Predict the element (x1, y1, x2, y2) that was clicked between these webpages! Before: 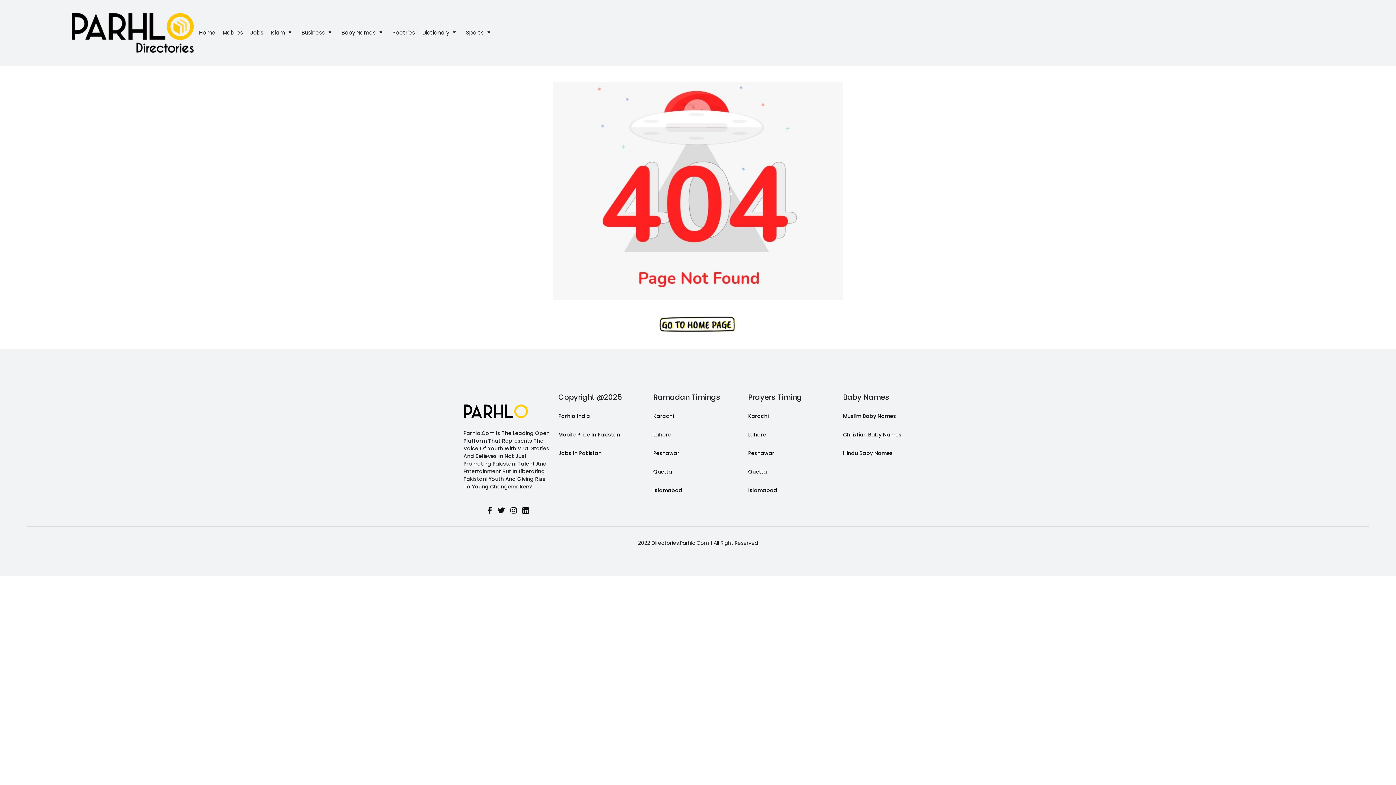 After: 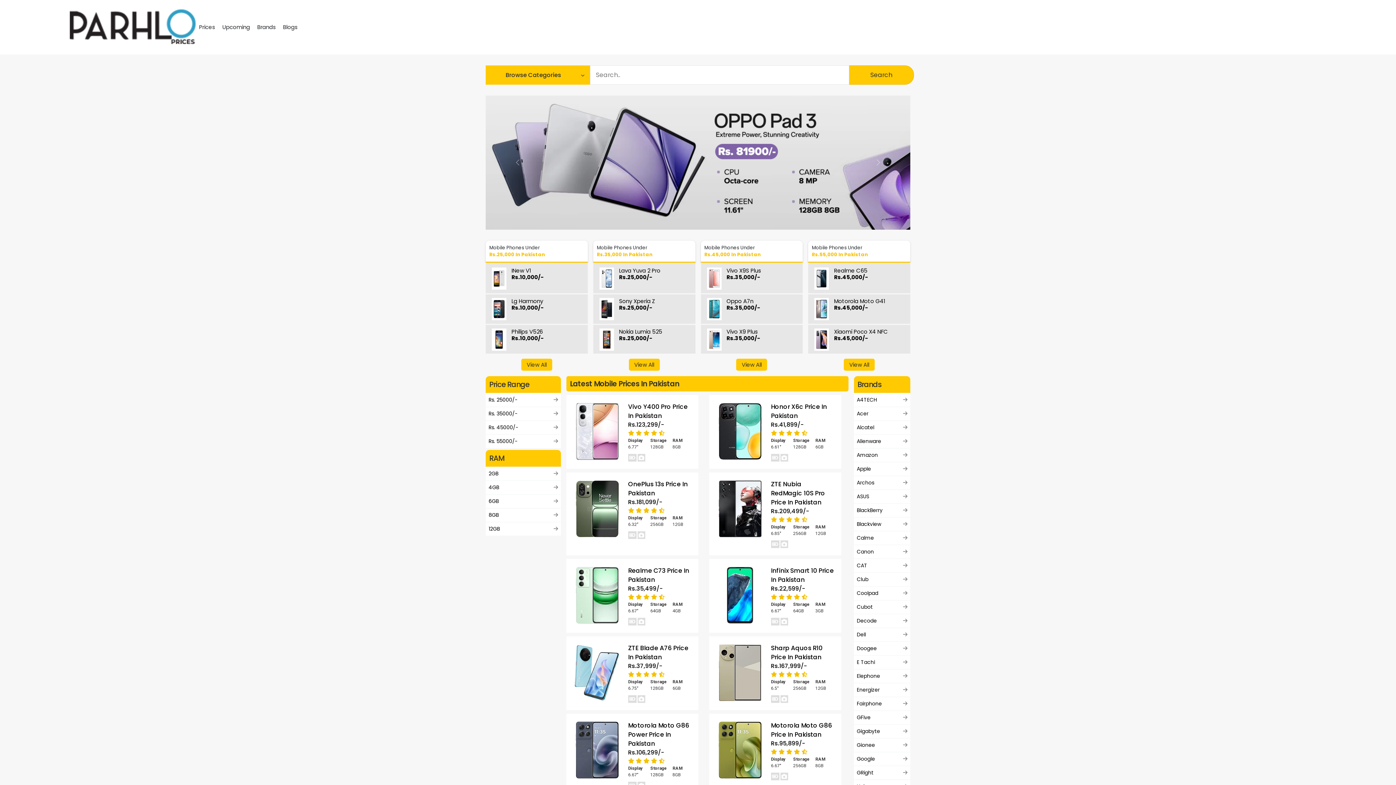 Action: bbox: (222, 28, 243, 36) label: Mobiles